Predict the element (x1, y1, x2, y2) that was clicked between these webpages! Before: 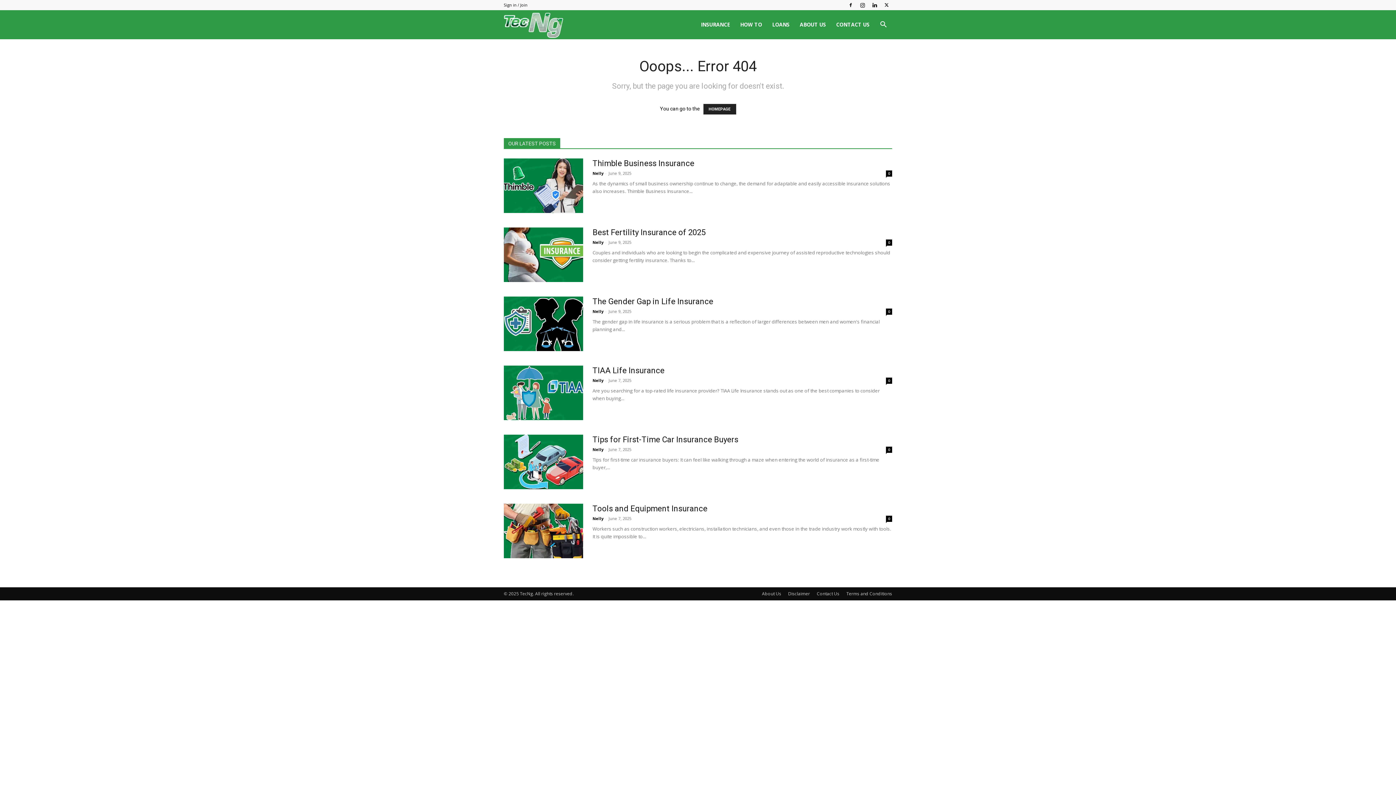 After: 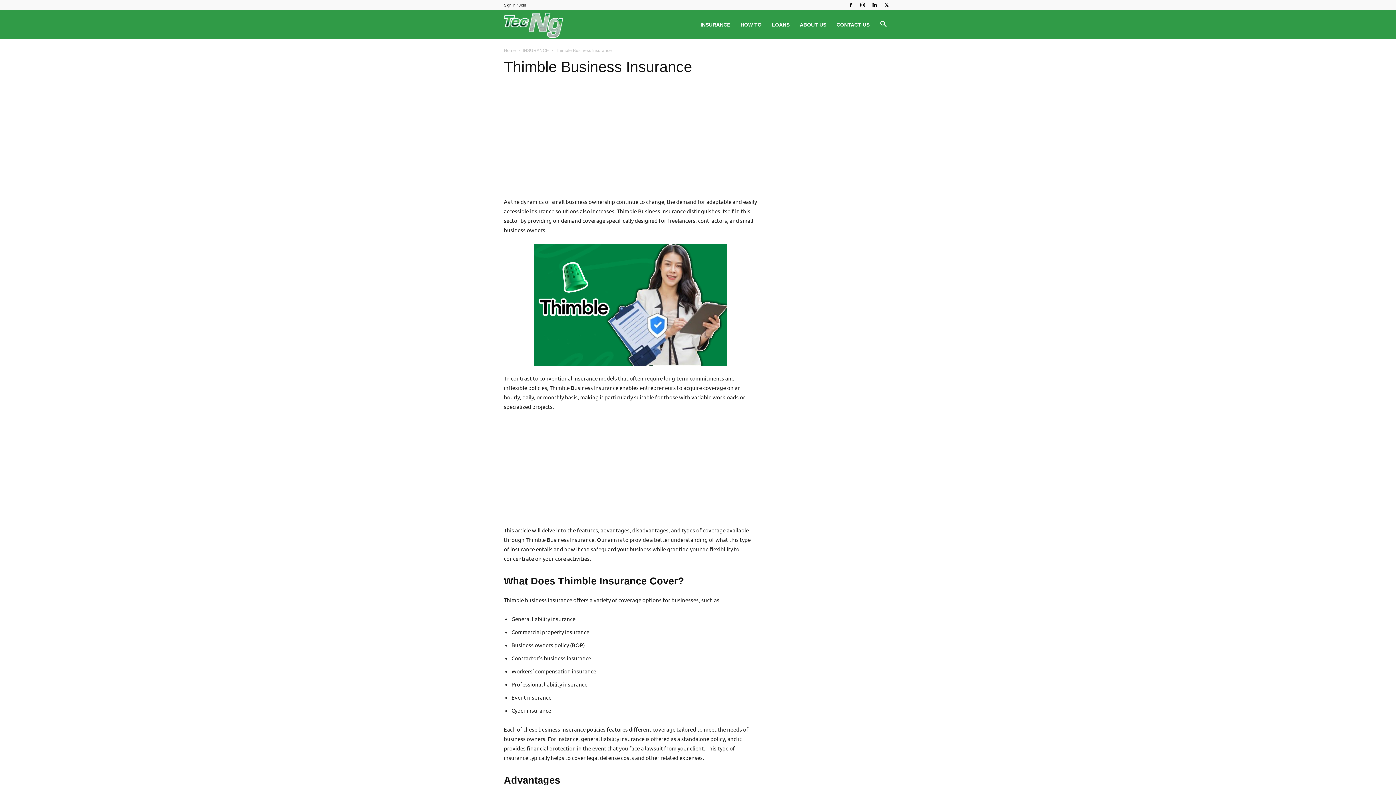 Action: bbox: (886, 170, 892, 176) label: 0